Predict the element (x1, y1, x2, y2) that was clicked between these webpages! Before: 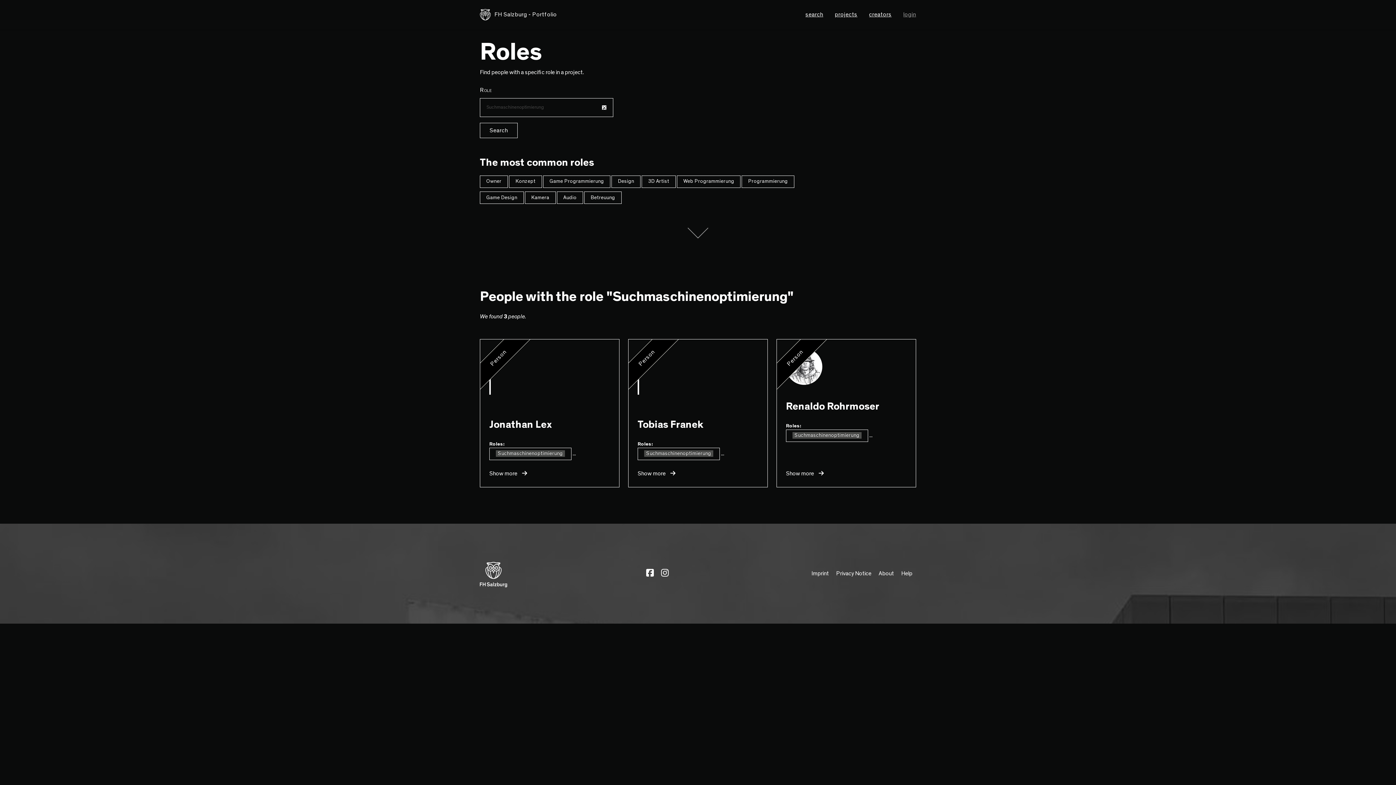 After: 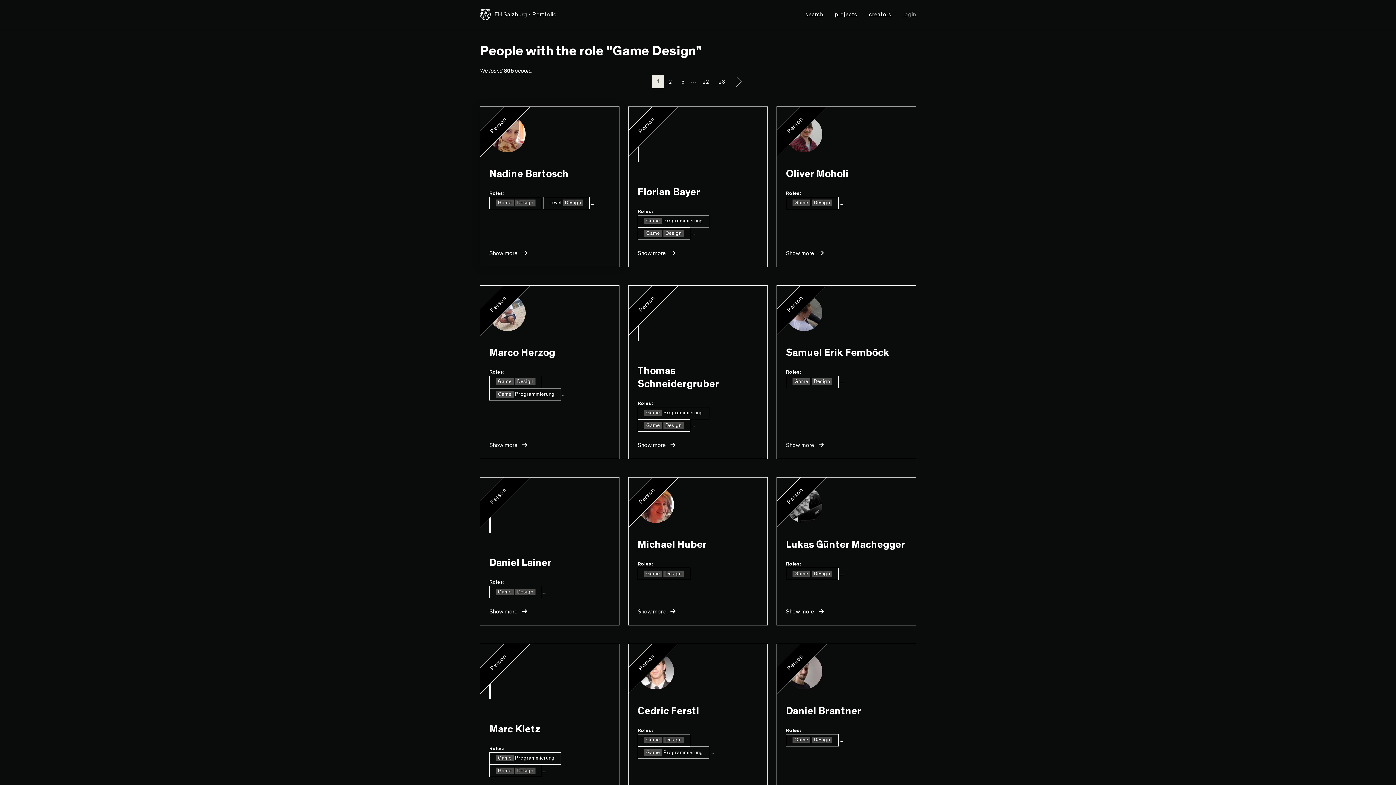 Action: bbox: (480, 191, 523, 204) label: Game Design